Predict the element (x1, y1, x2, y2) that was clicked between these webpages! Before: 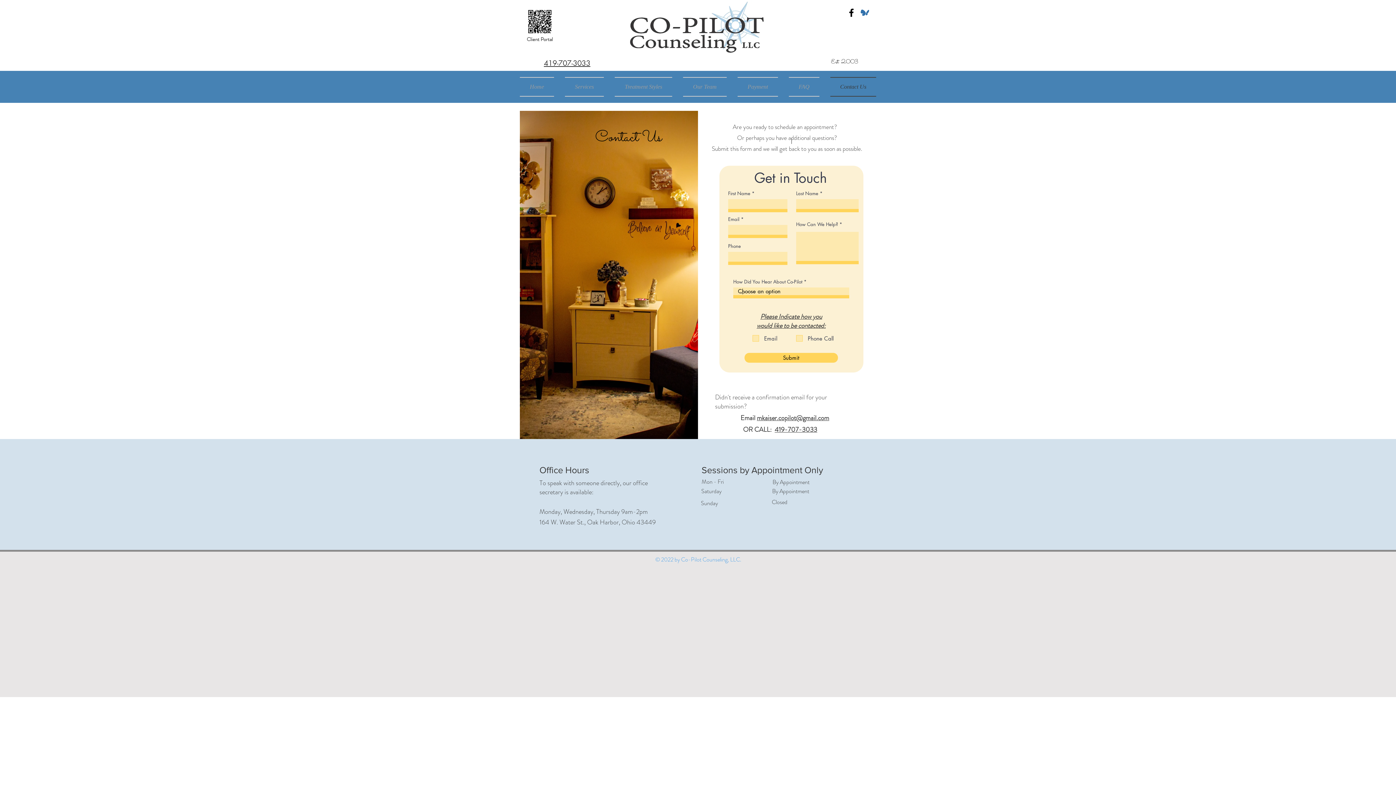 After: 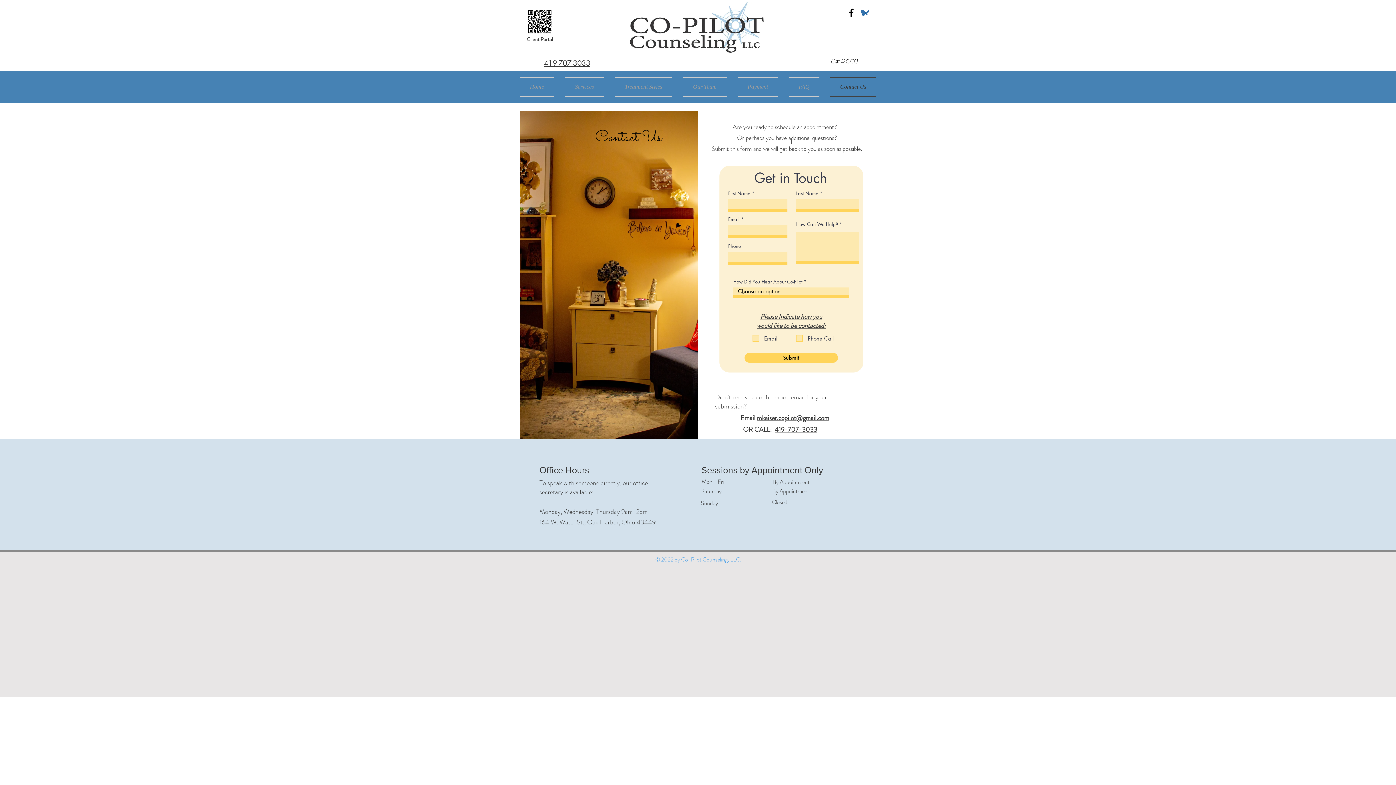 Action: label: 419-707-3033 bbox: (544, 58, 590, 68)